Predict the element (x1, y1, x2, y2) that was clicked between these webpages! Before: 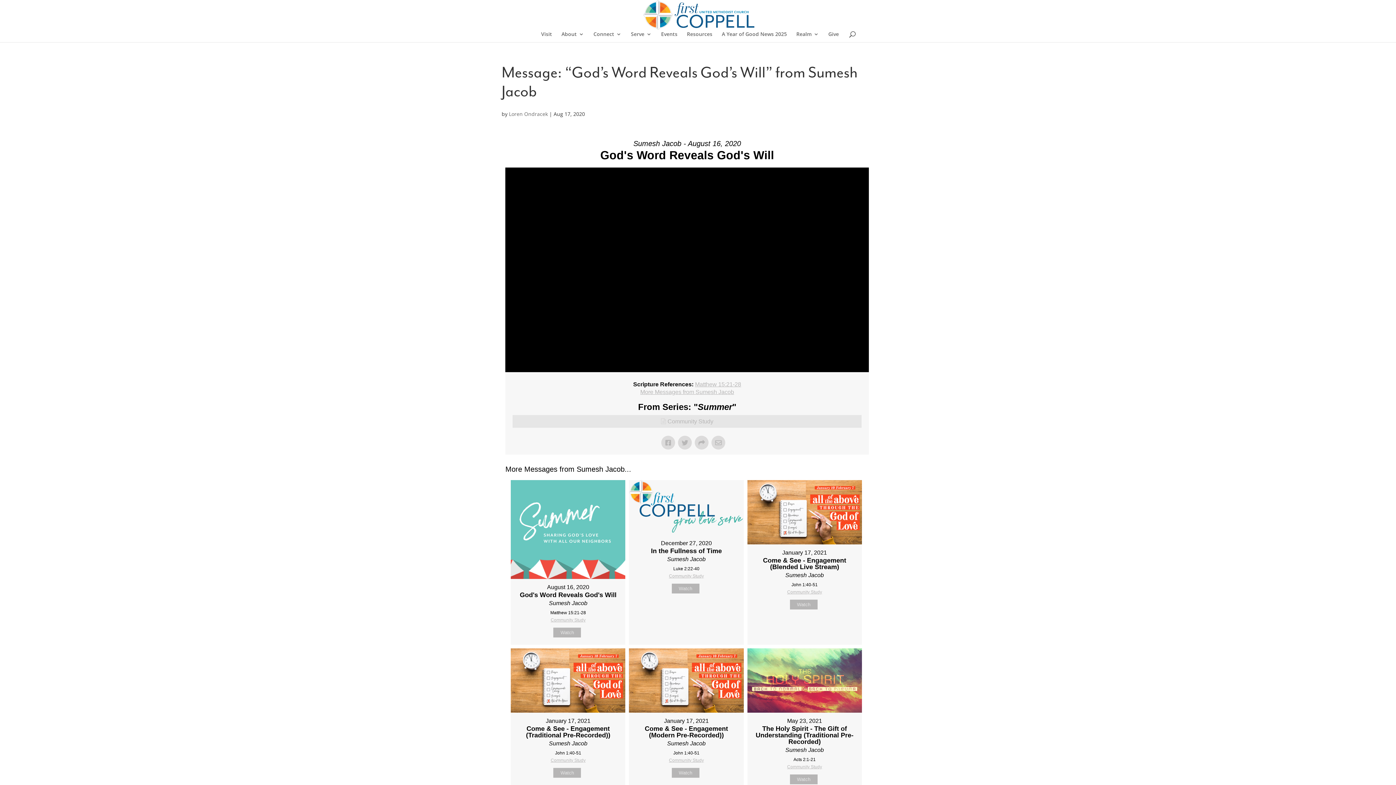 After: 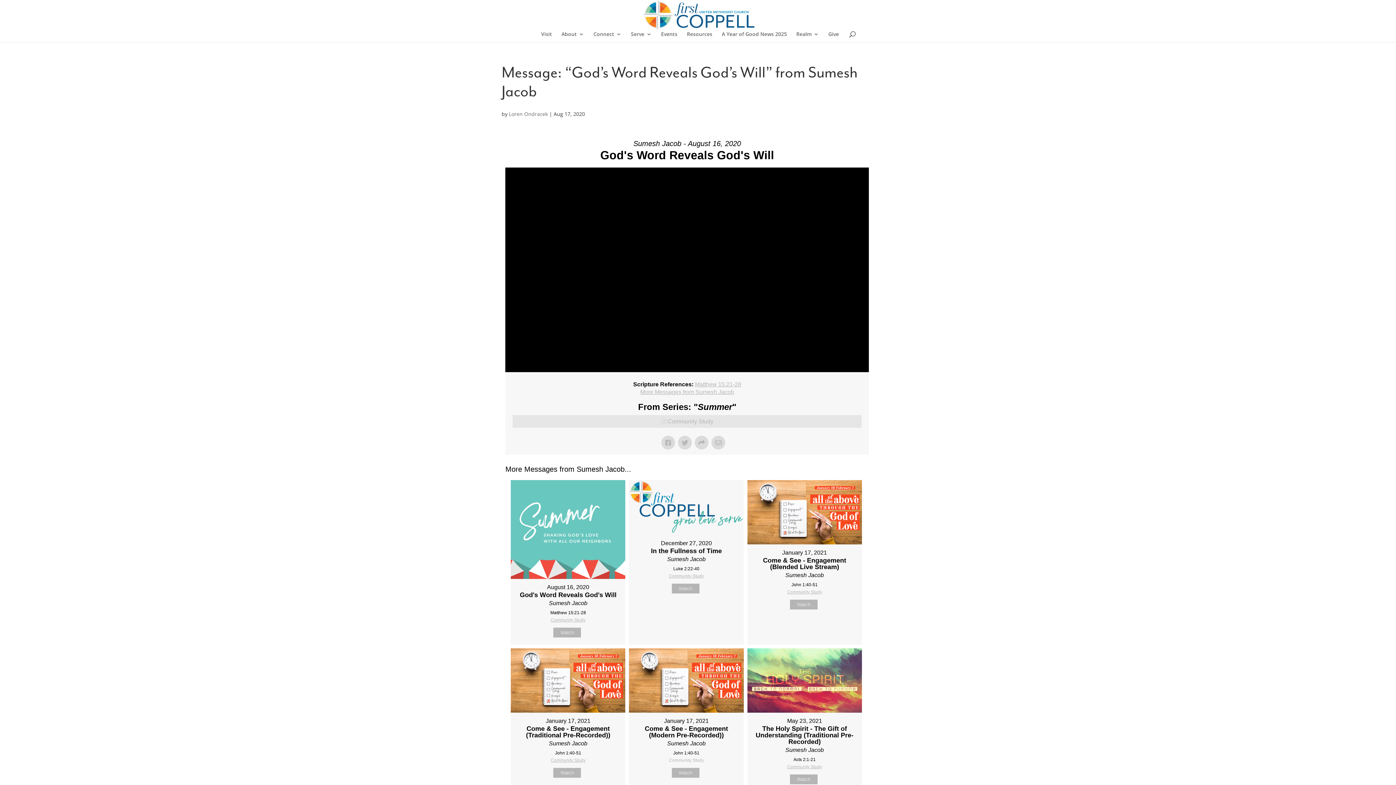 Action: label: Community Study bbox: (669, 758, 704, 763)